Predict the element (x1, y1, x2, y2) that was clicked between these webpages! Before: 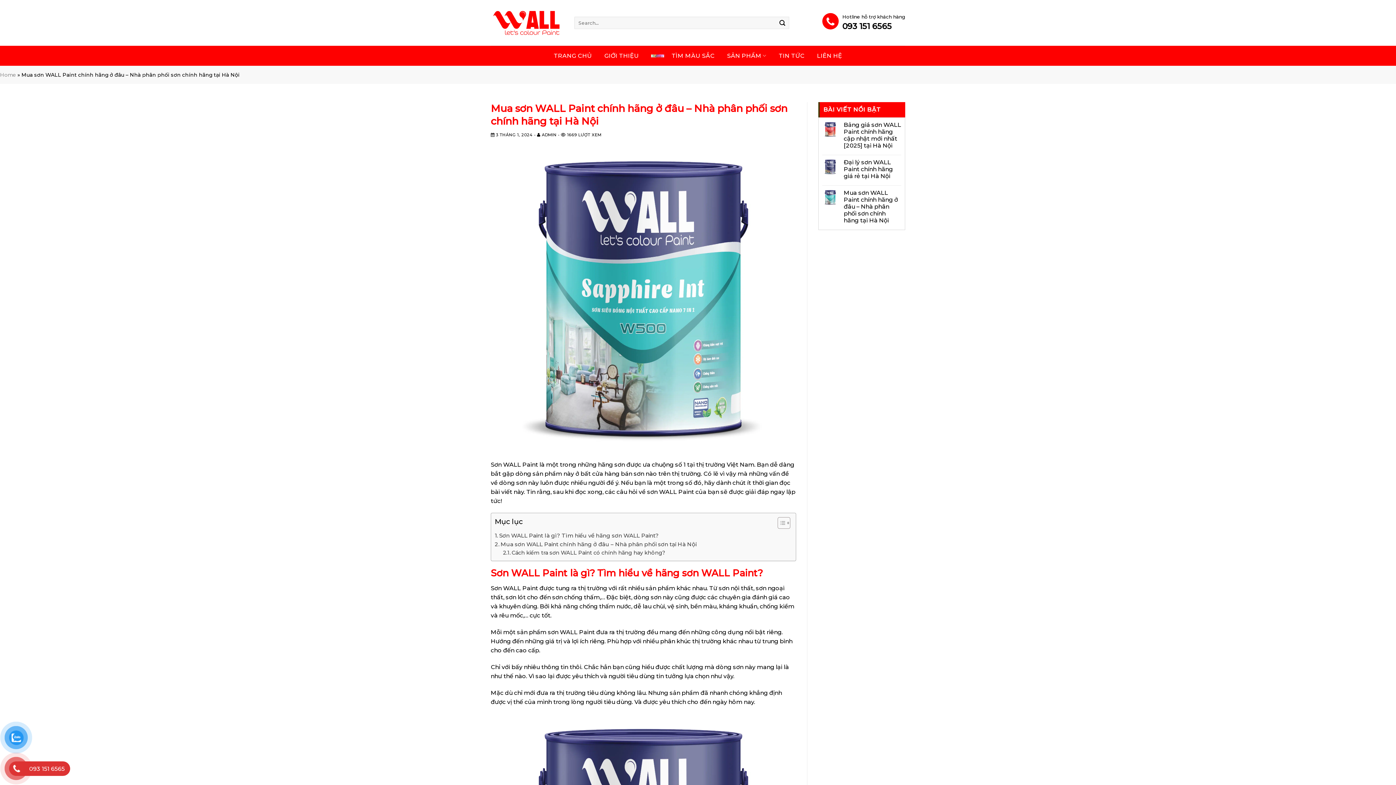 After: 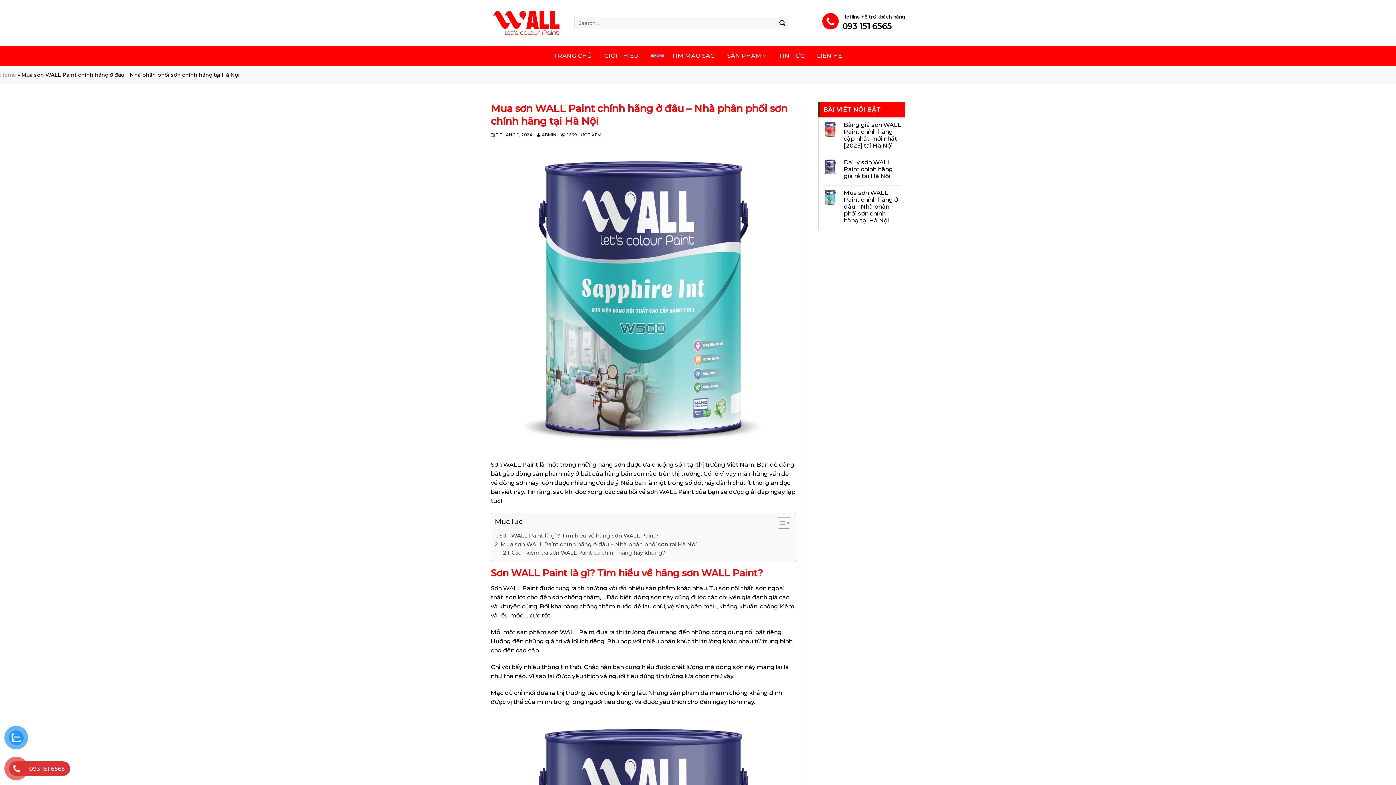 Action: bbox: (844, 189, 901, 224) label: Mua sơn WALL Paint chính hãng ở đâu – Nhà phân phối sơn chính hãng tại Hà Nội